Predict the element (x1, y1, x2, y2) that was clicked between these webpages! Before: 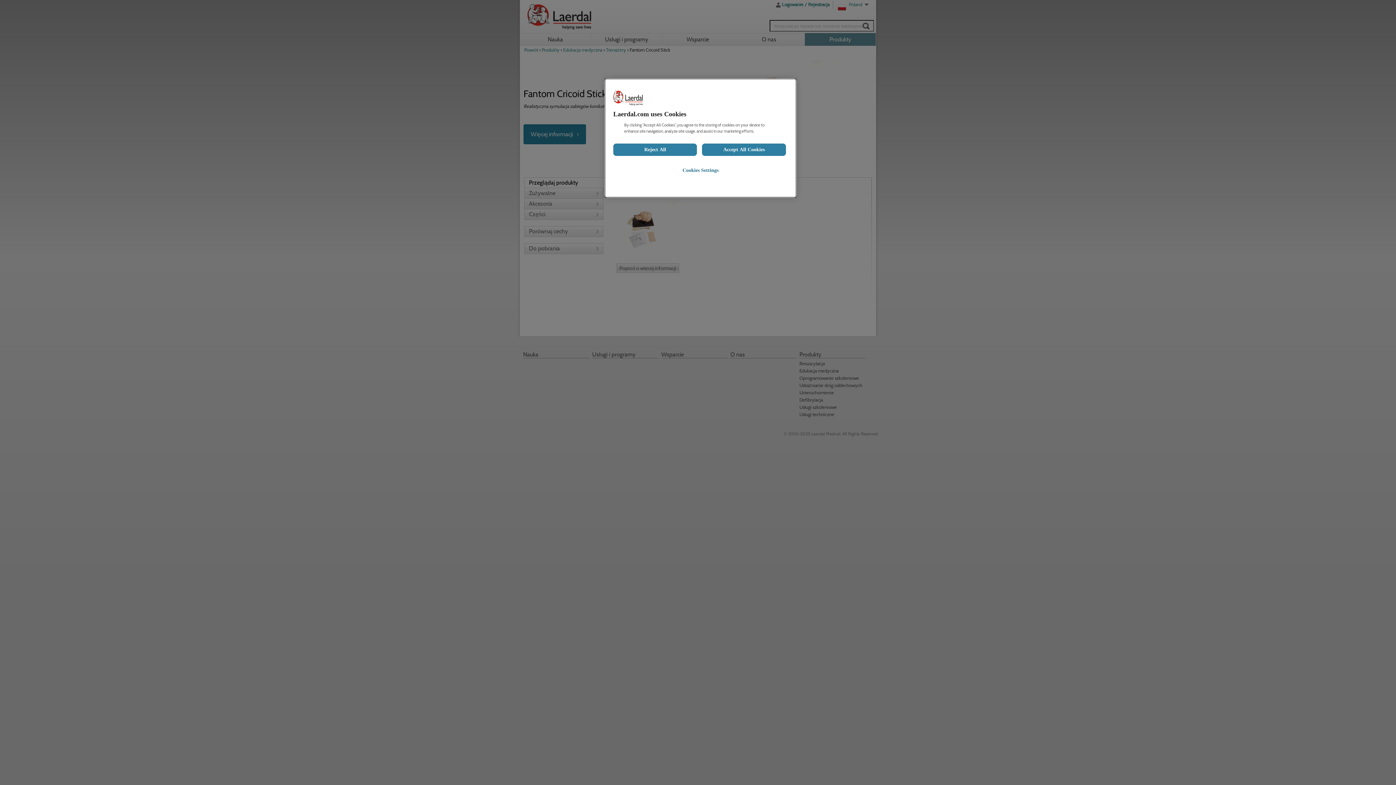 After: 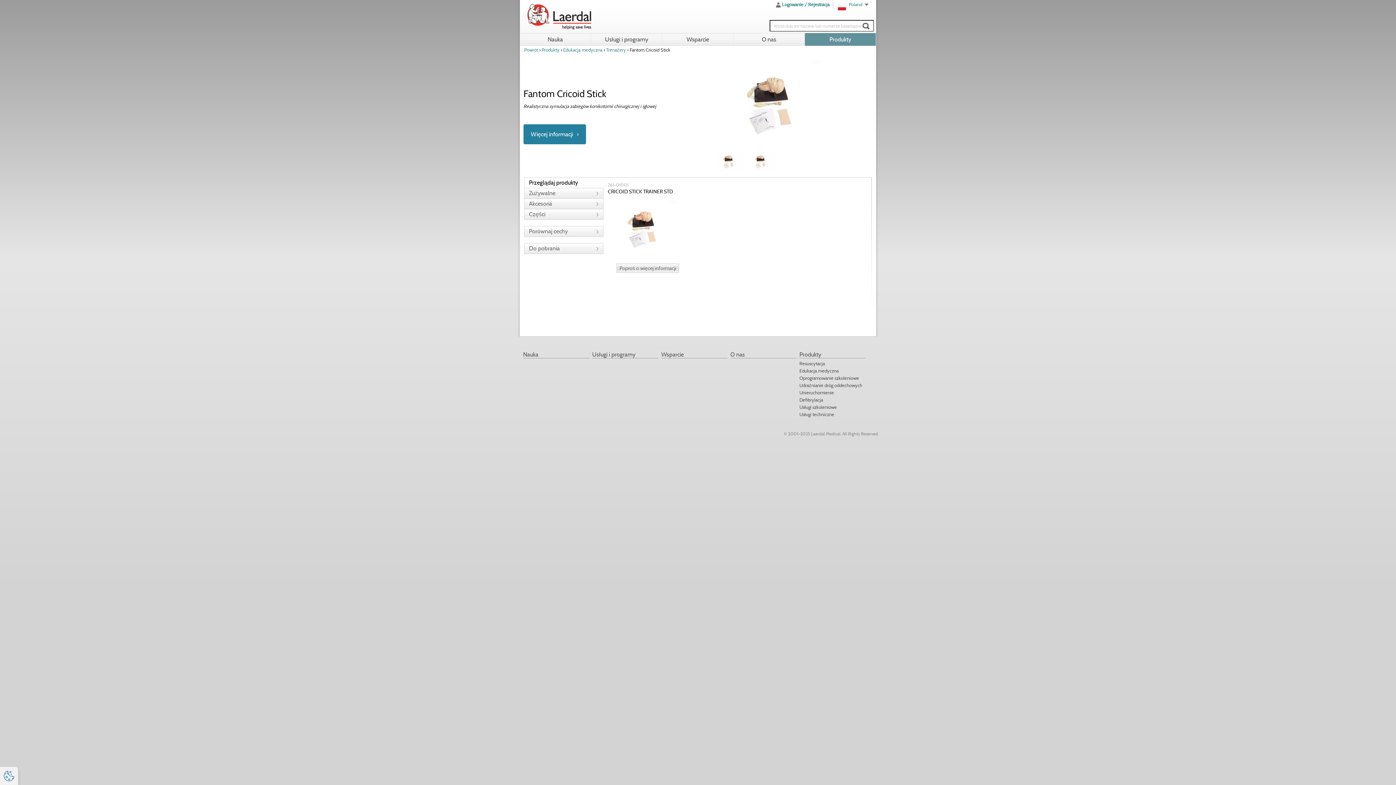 Action: label: Reject All bbox: (613, 143, 697, 156)